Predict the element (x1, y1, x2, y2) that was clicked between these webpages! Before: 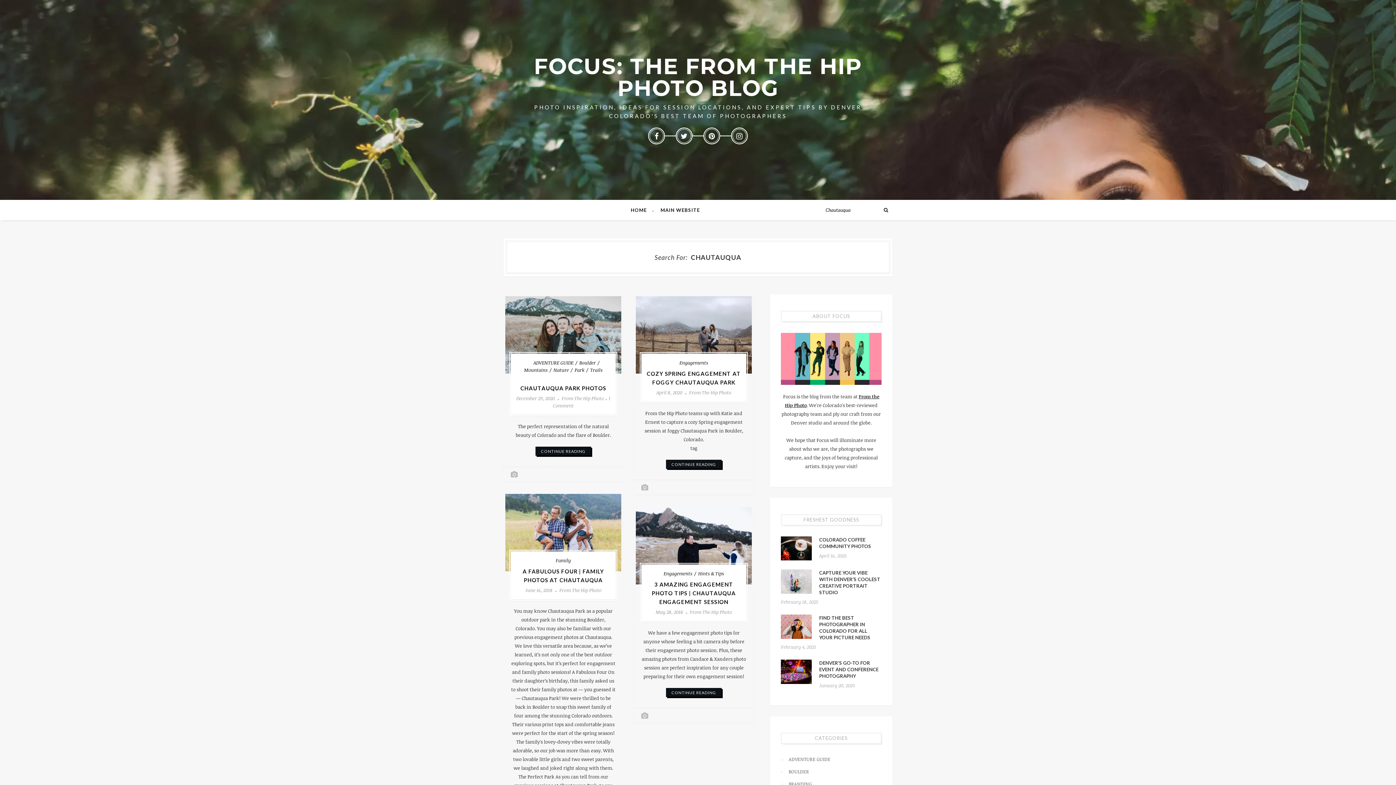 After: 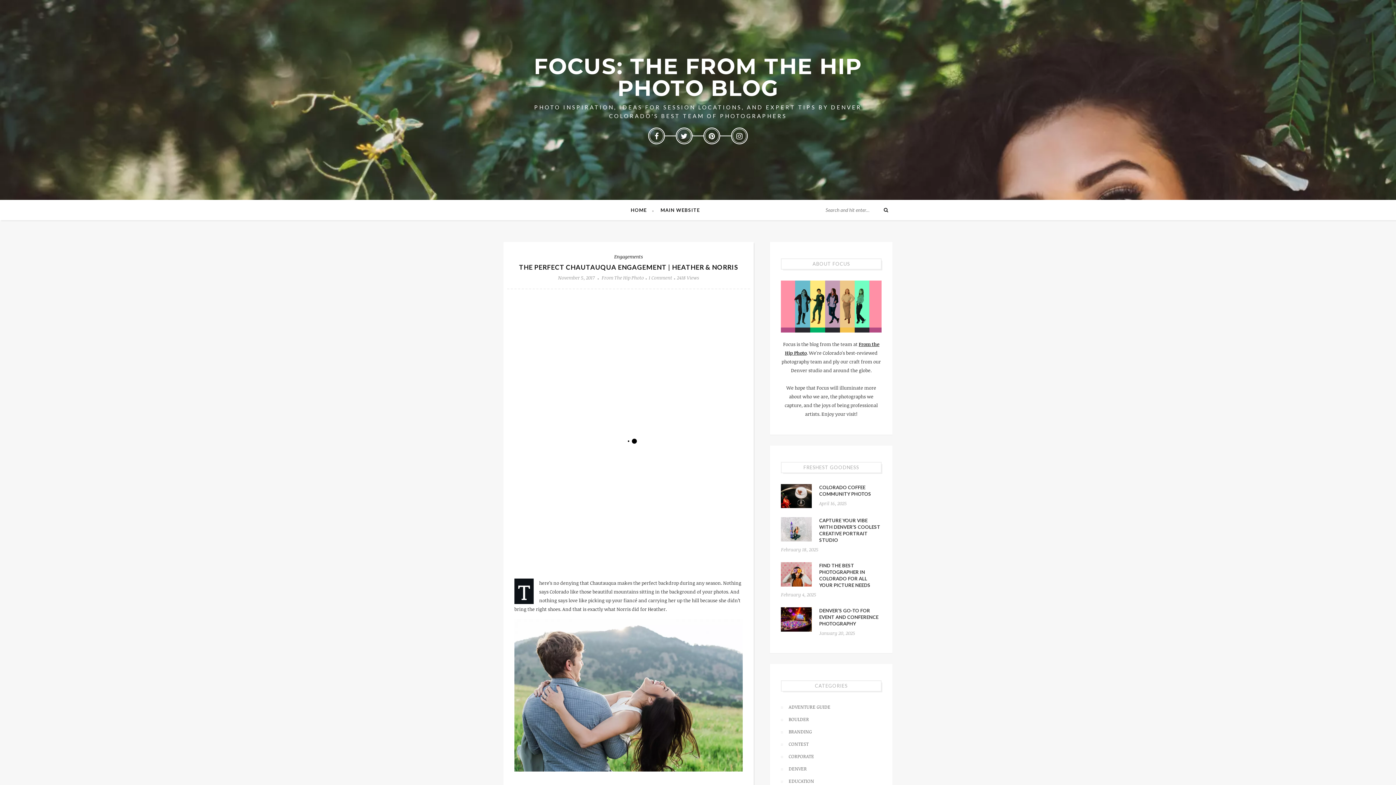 Action: bbox: (636, 736, 752, 813)